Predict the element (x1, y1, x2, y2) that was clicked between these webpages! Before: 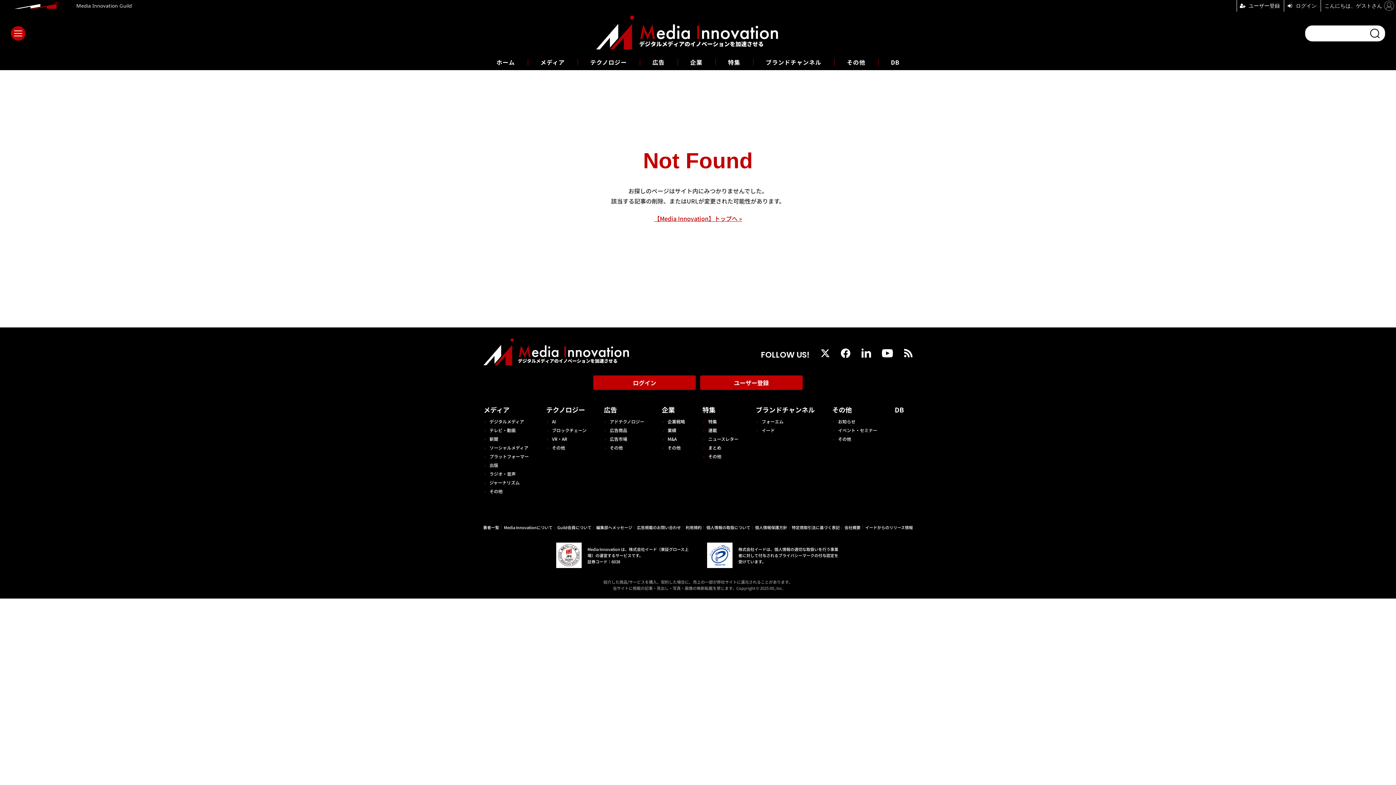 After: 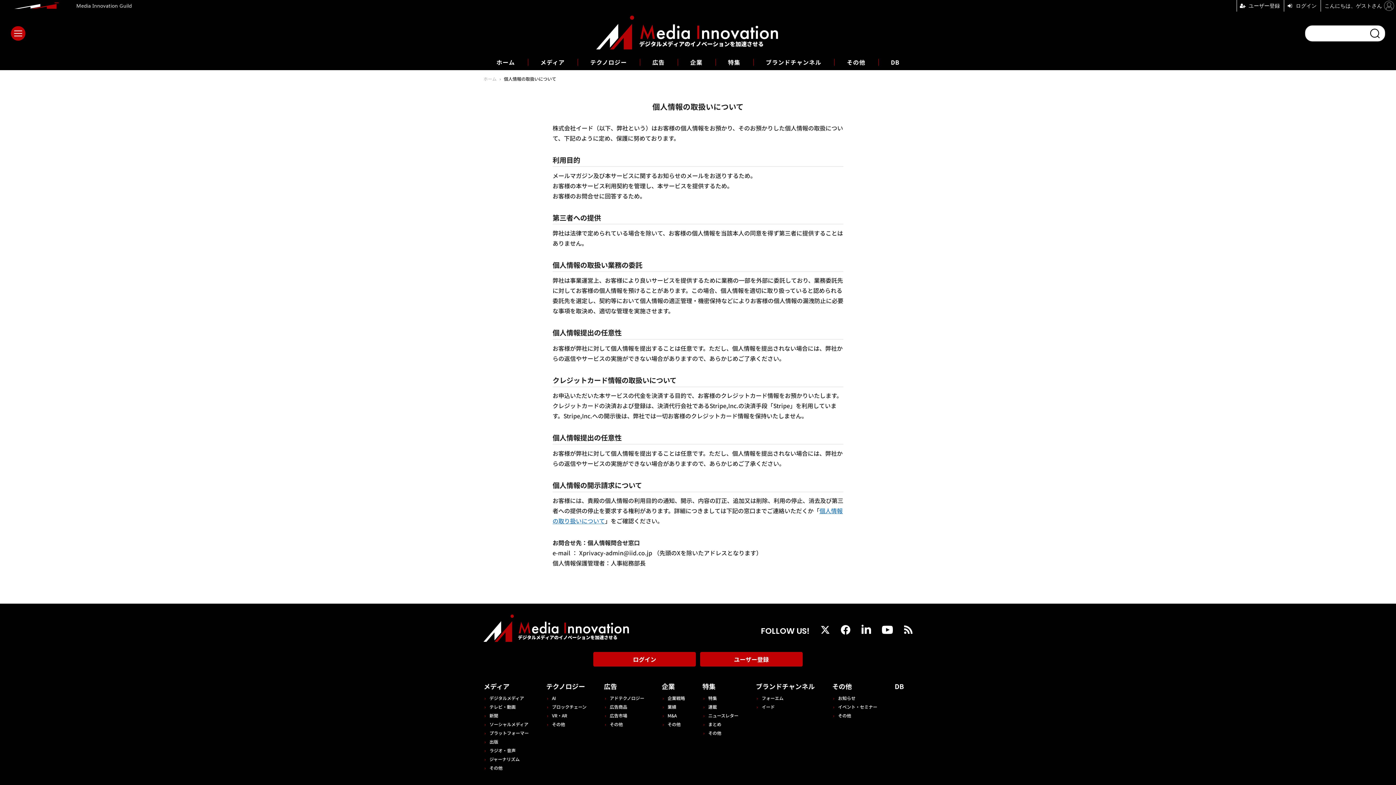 Action: bbox: (706, 524, 750, 530) label: 個人情報の取扱について